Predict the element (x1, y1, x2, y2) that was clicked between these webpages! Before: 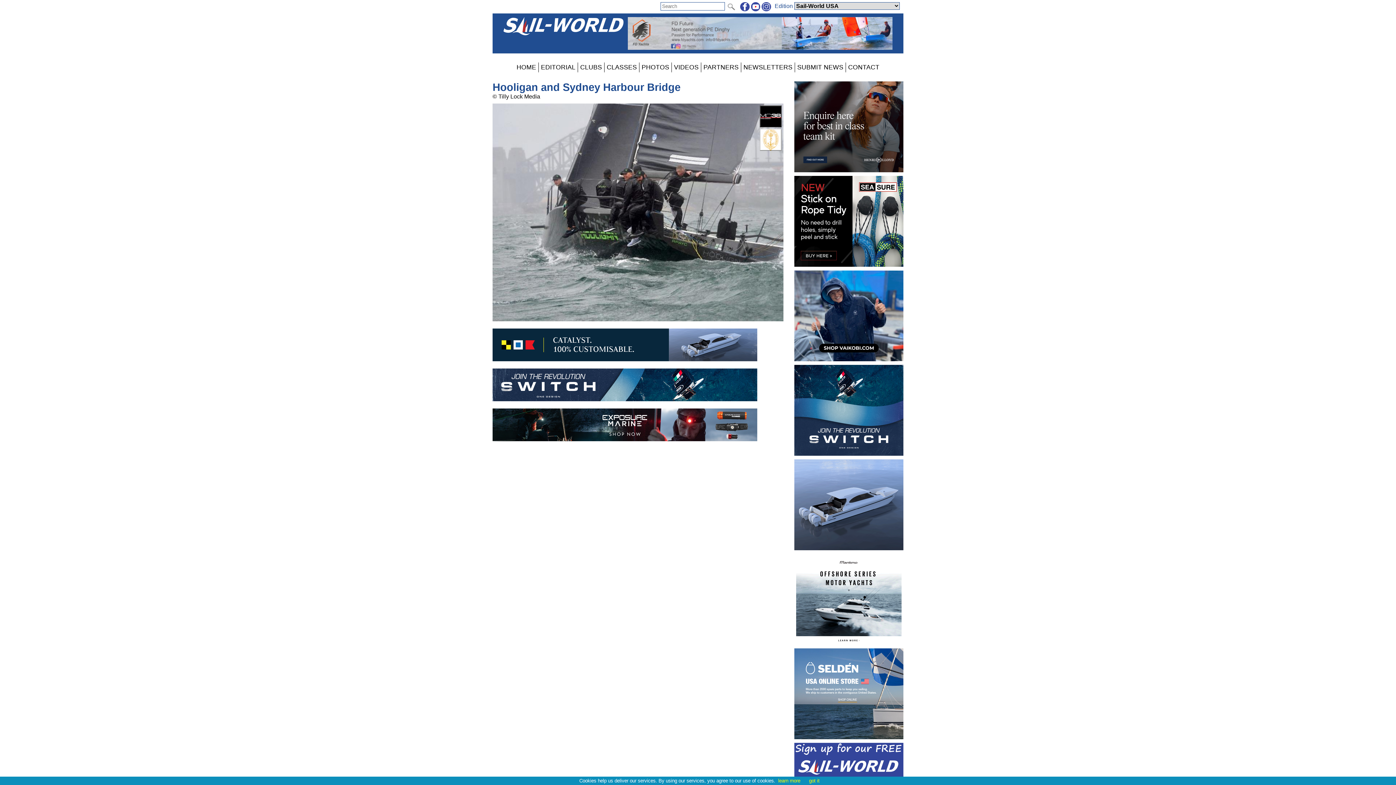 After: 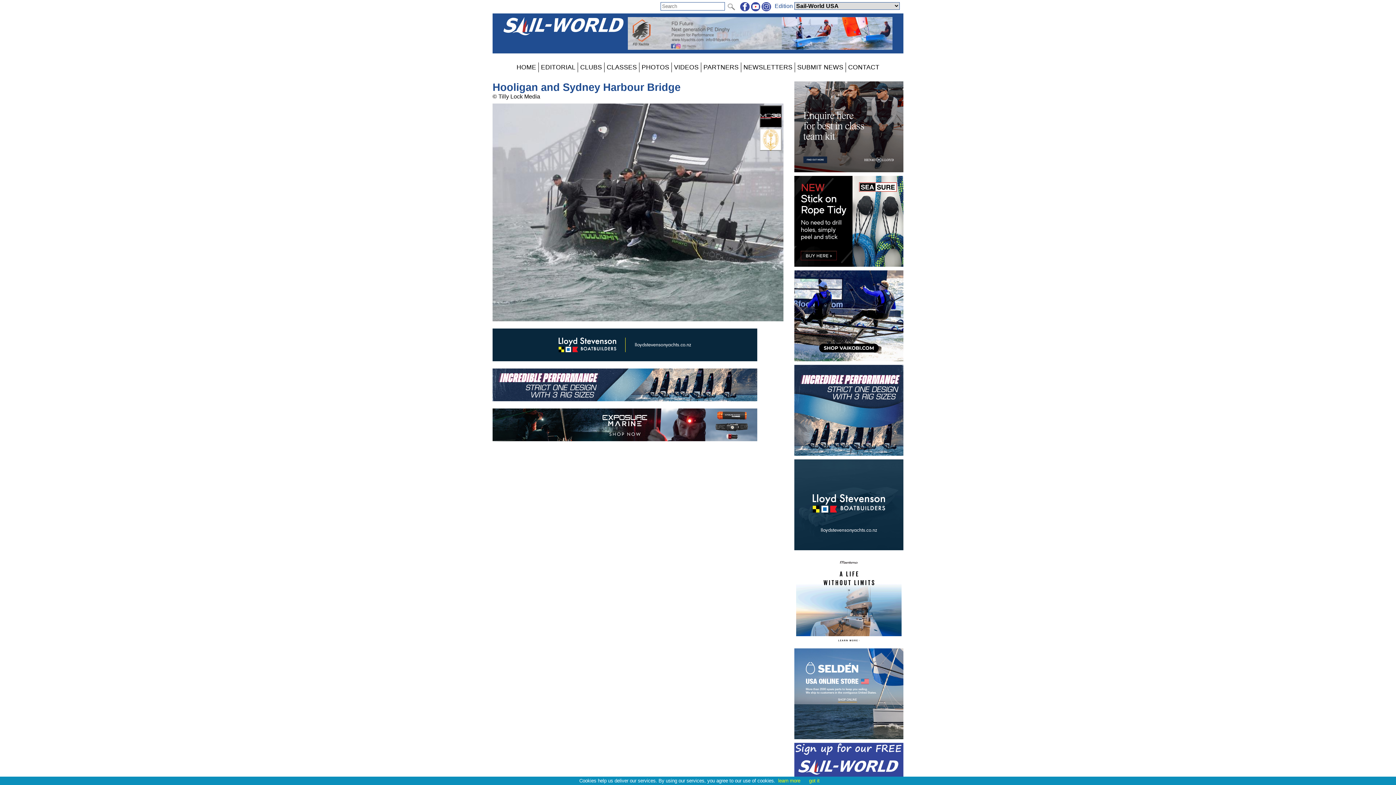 Action: bbox: (492, 368, 757, 401)